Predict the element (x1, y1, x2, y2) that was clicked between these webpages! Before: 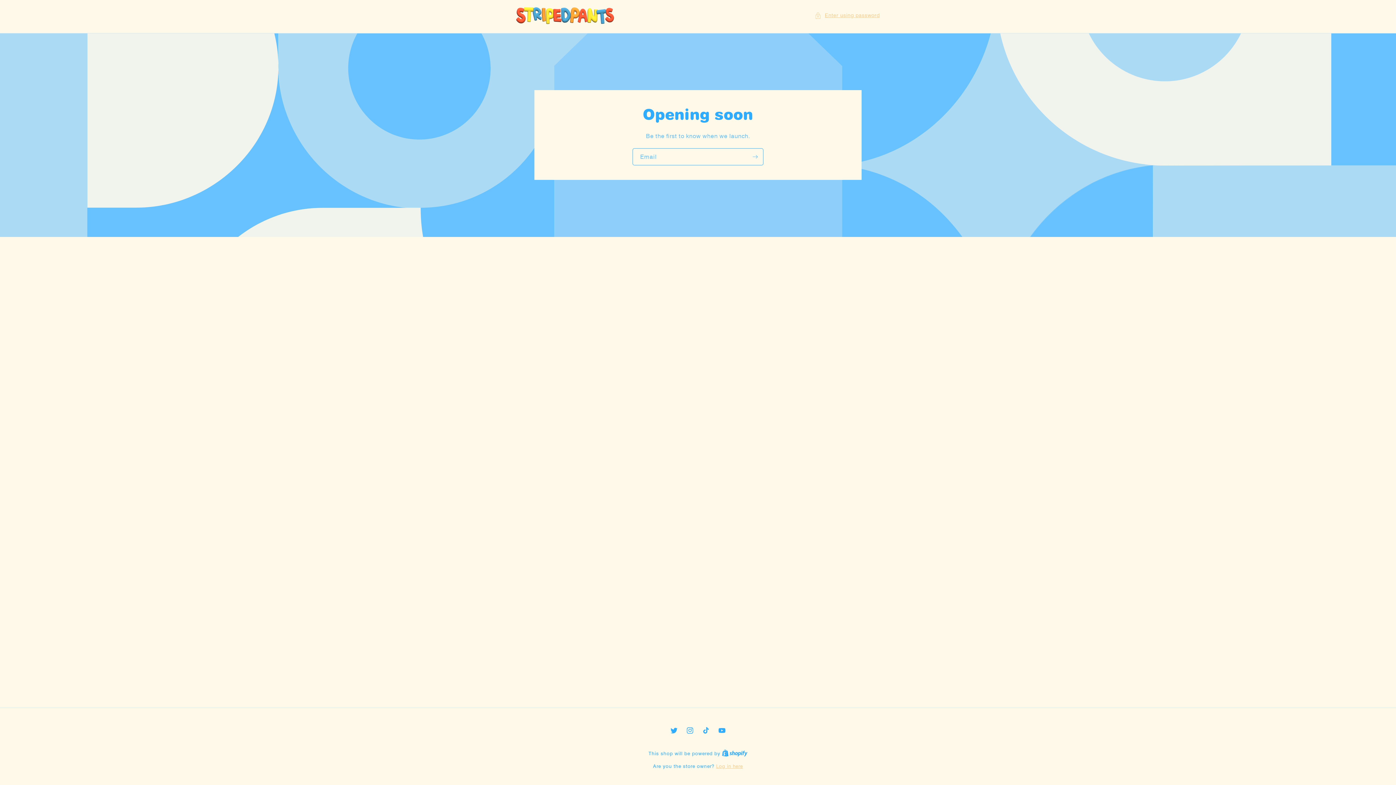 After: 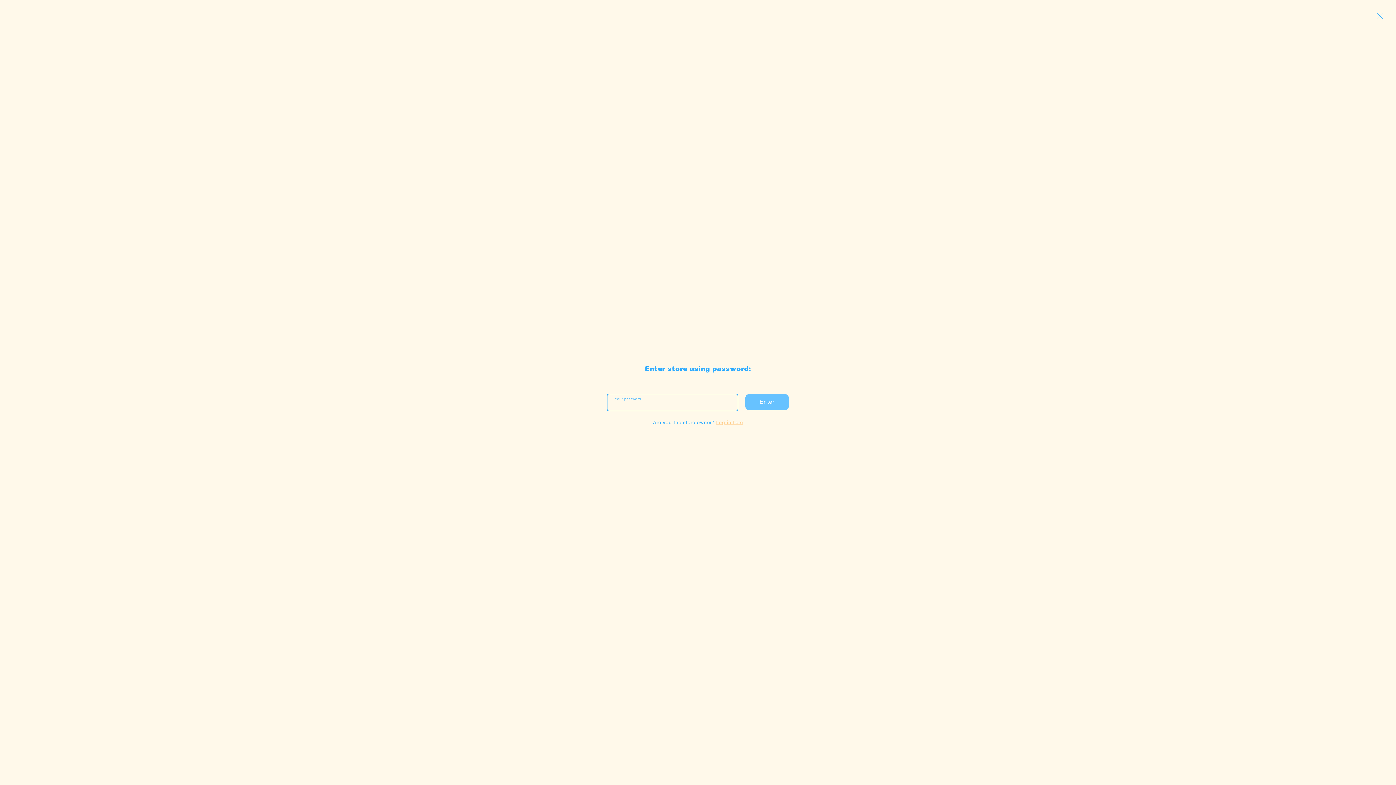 Action: label: Enter using password bbox: (814, 11, 880, 20)